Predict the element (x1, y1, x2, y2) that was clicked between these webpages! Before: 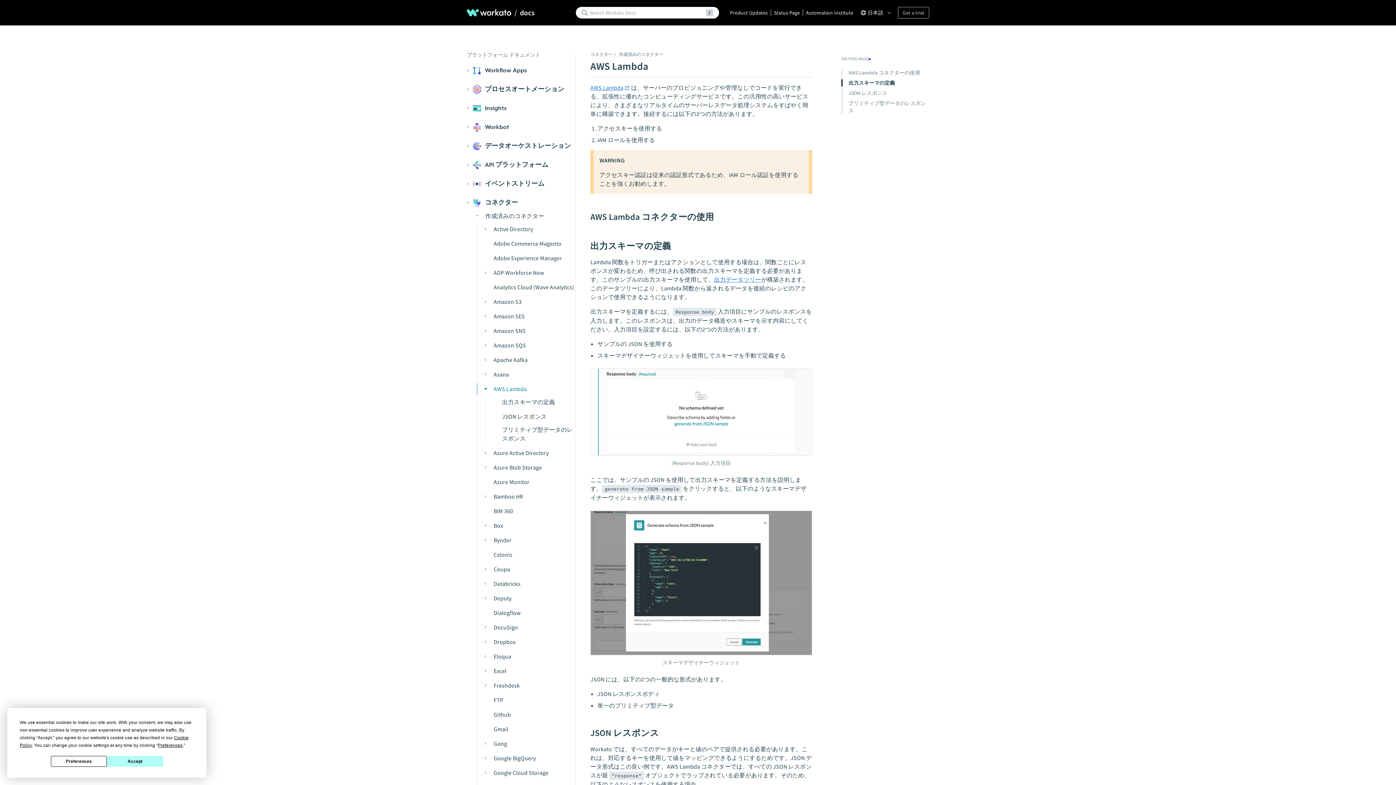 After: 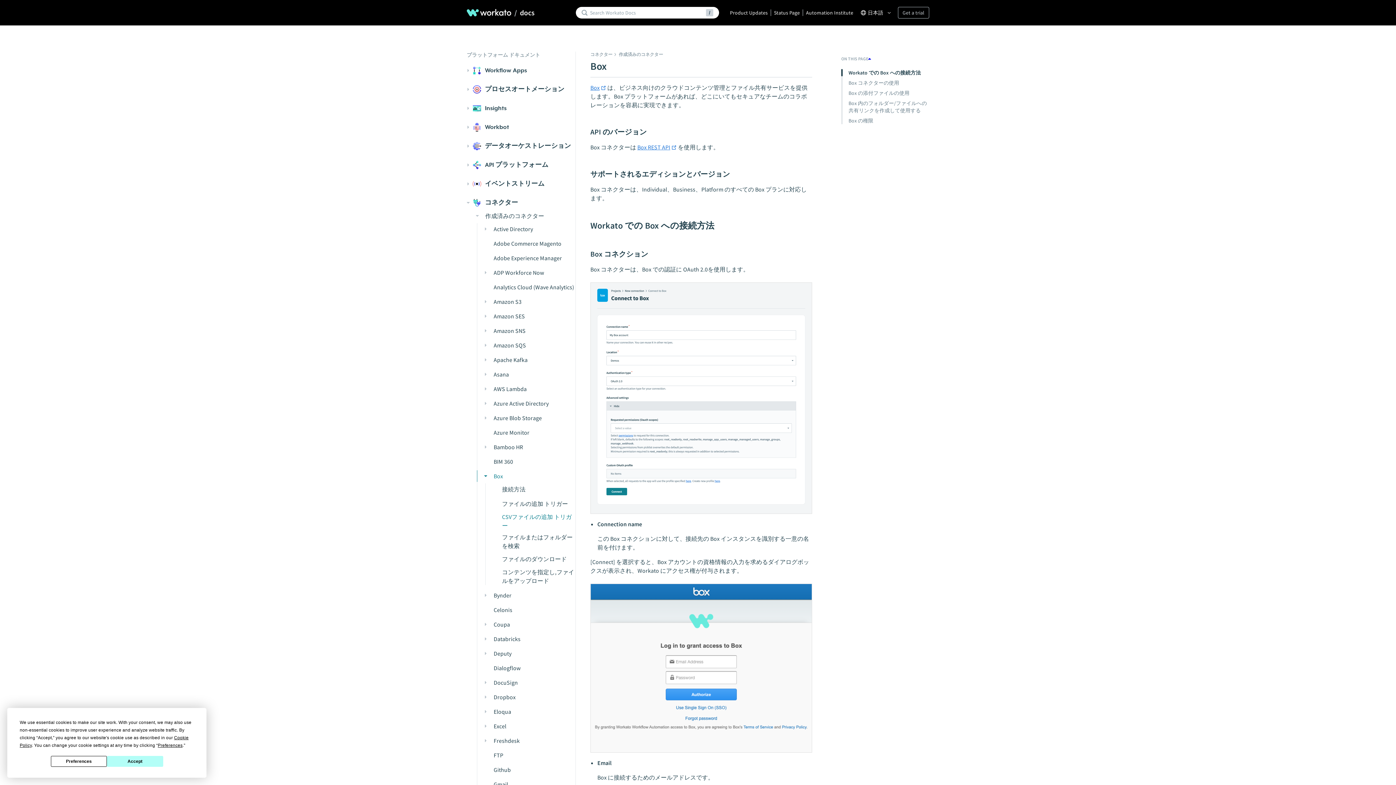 Action: label: Box bbox: (481, 520, 576, 531)